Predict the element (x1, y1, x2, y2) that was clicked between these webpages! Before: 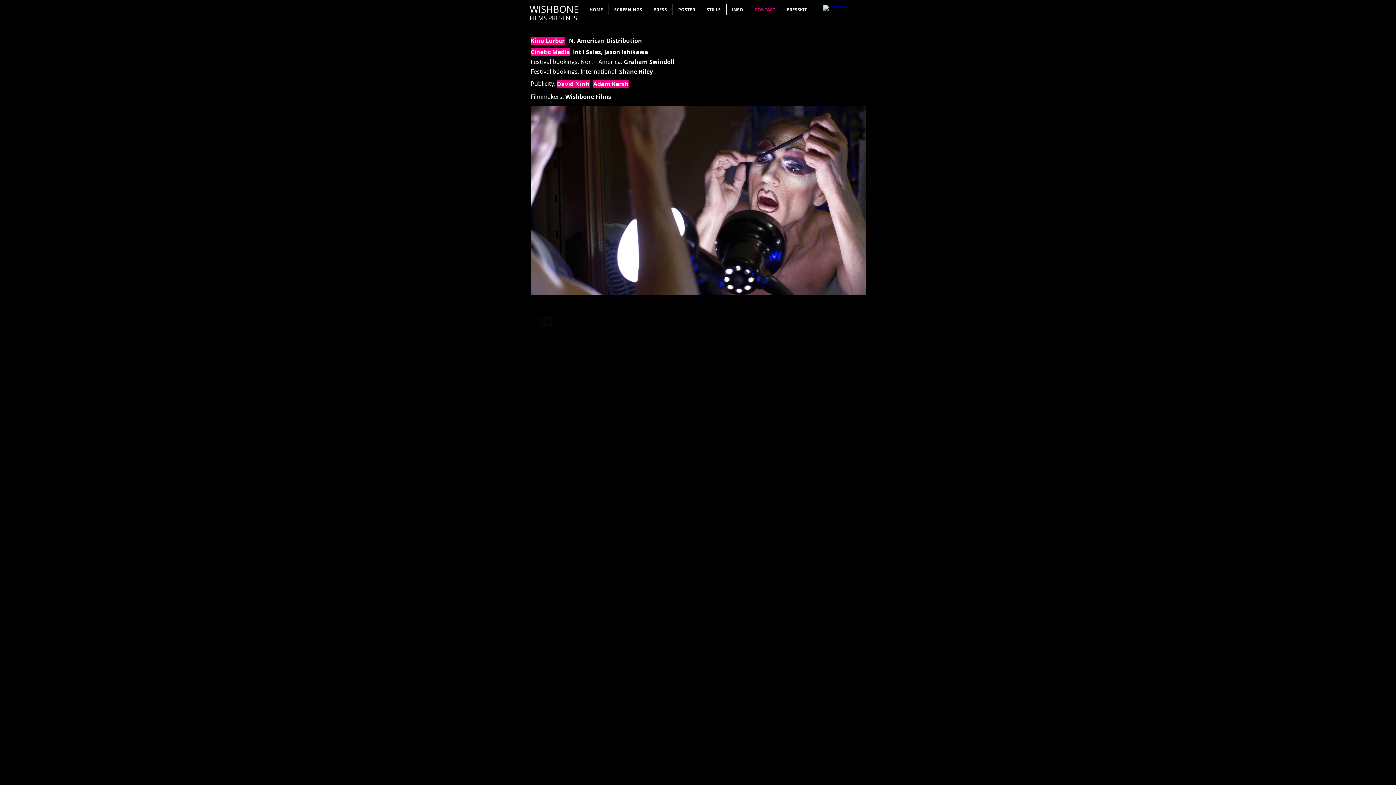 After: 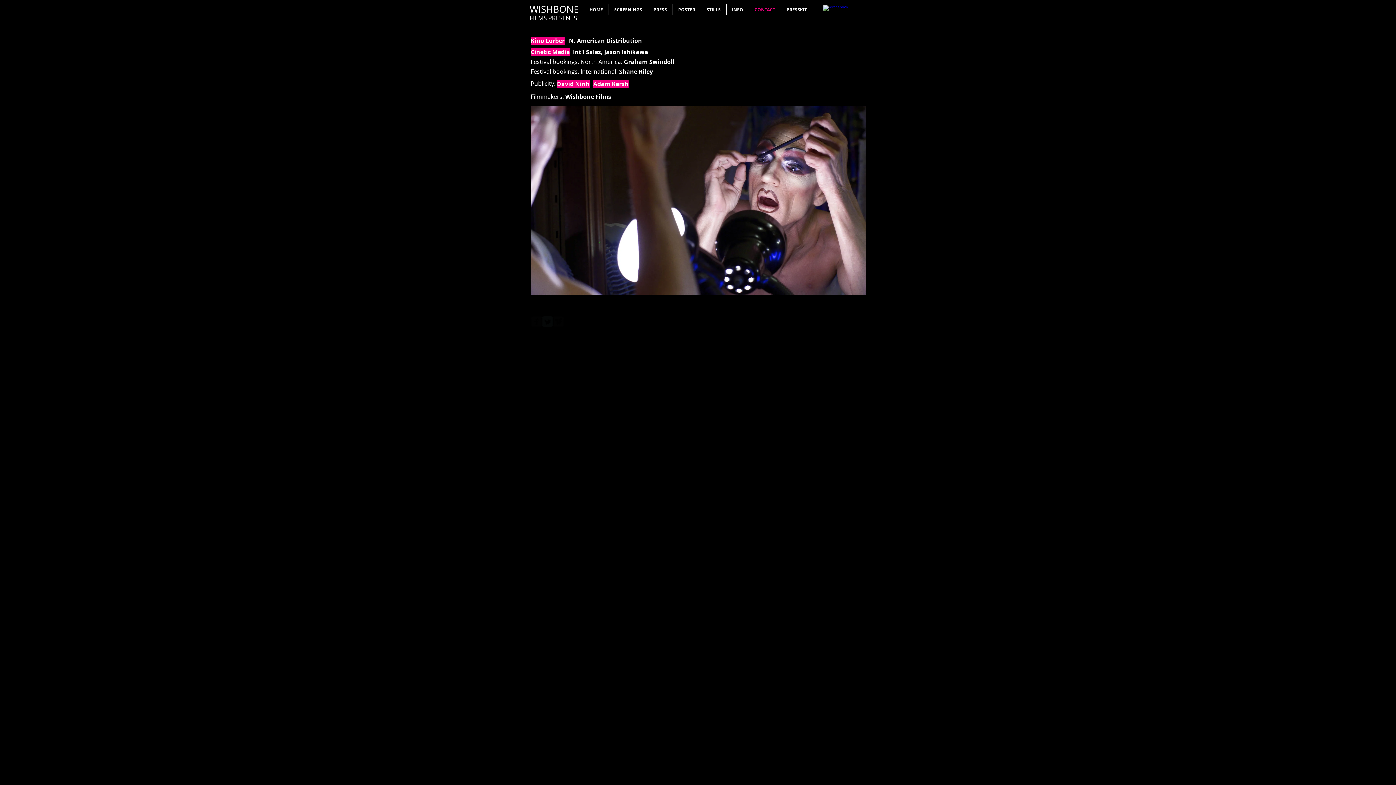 Action: label: David Ninh bbox: (557, 80, 589, 88)